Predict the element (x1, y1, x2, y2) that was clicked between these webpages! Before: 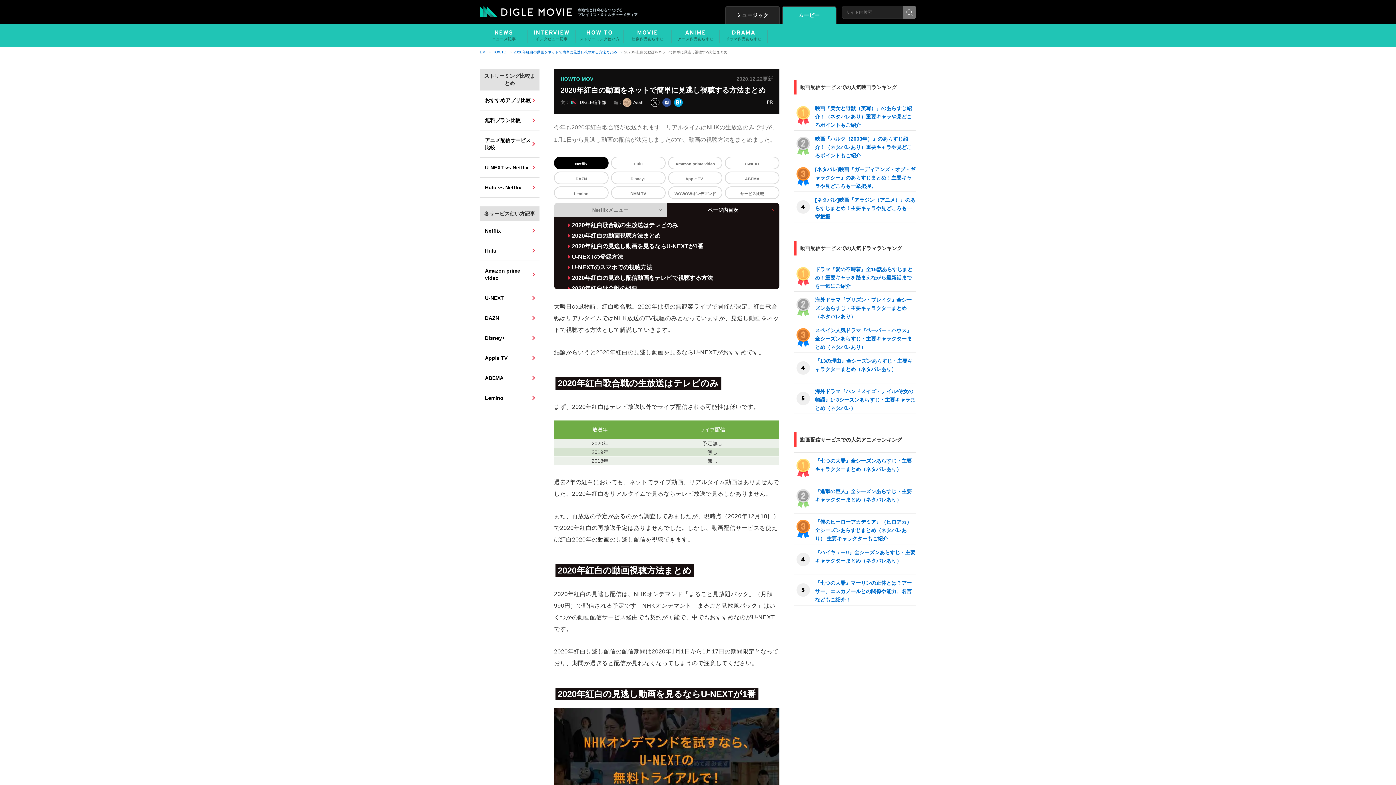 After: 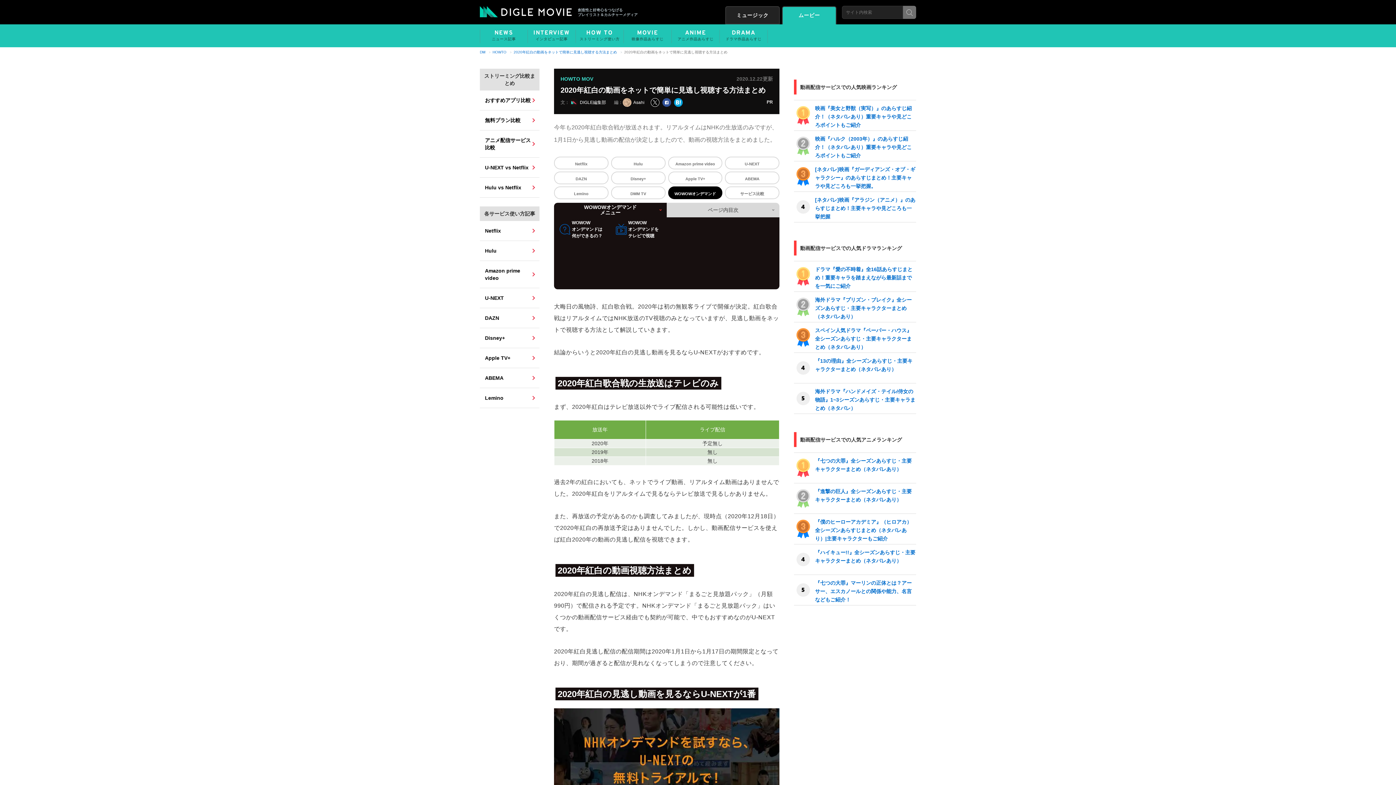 Action: bbox: (668, 186, 722, 199) label: WOWOWオンデマンド